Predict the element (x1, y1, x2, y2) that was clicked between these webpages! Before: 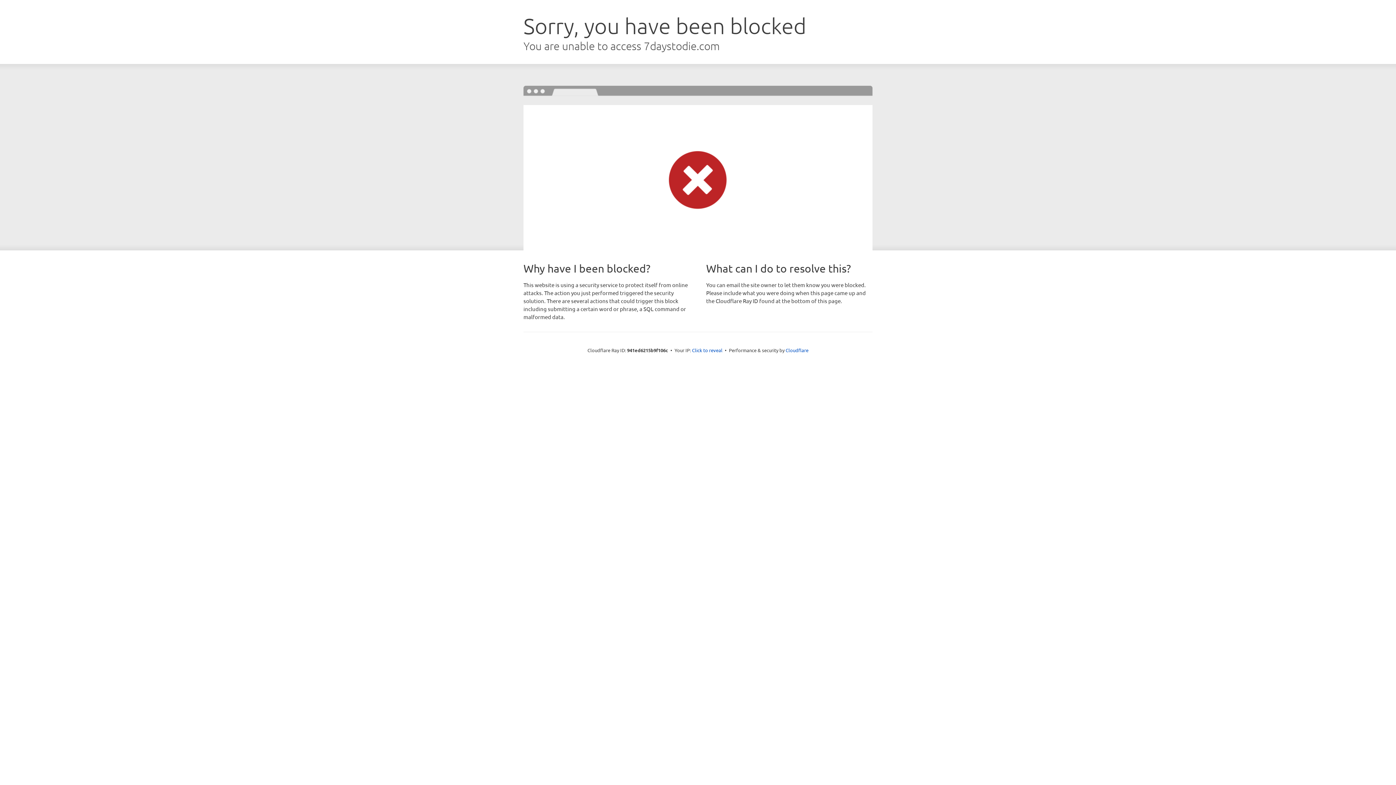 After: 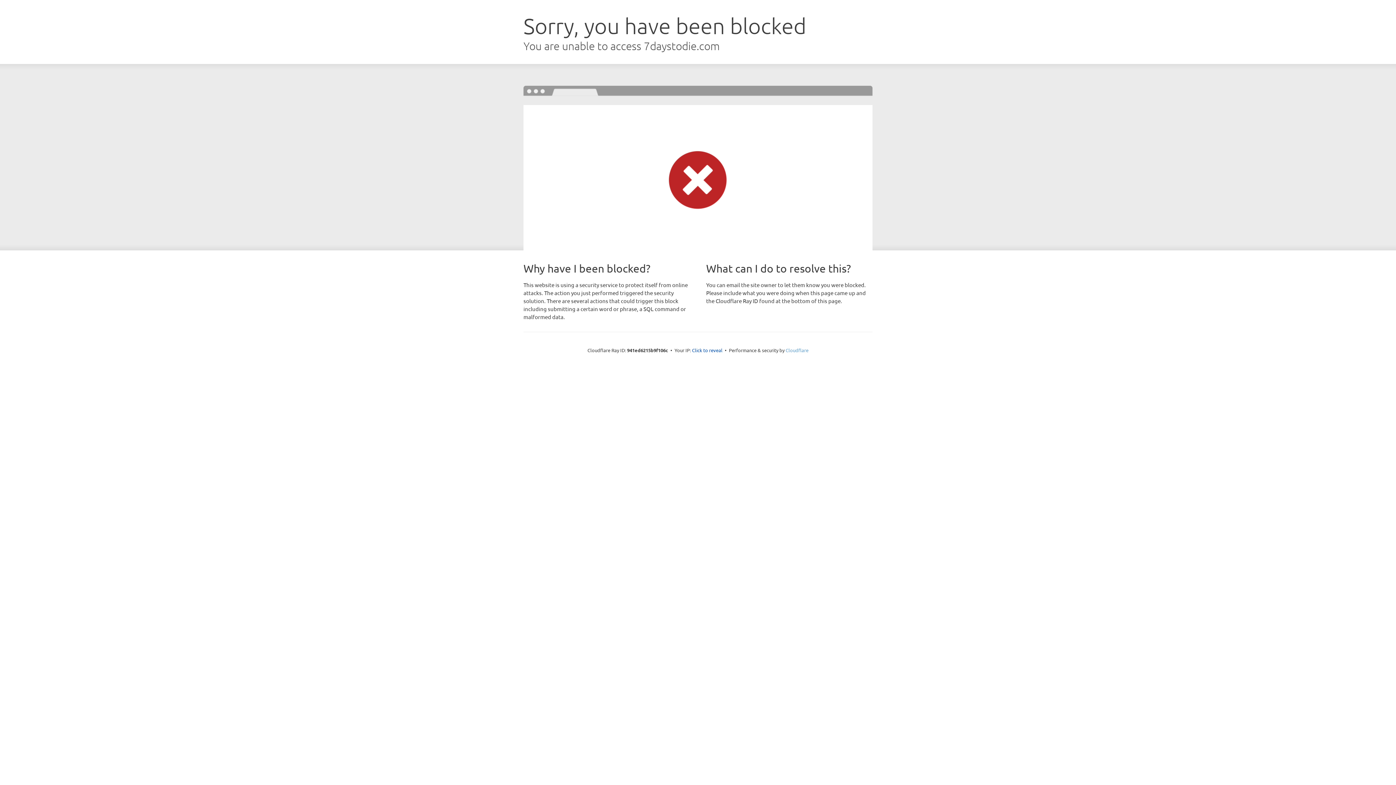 Action: label: Cloudflare bbox: (785, 347, 808, 353)